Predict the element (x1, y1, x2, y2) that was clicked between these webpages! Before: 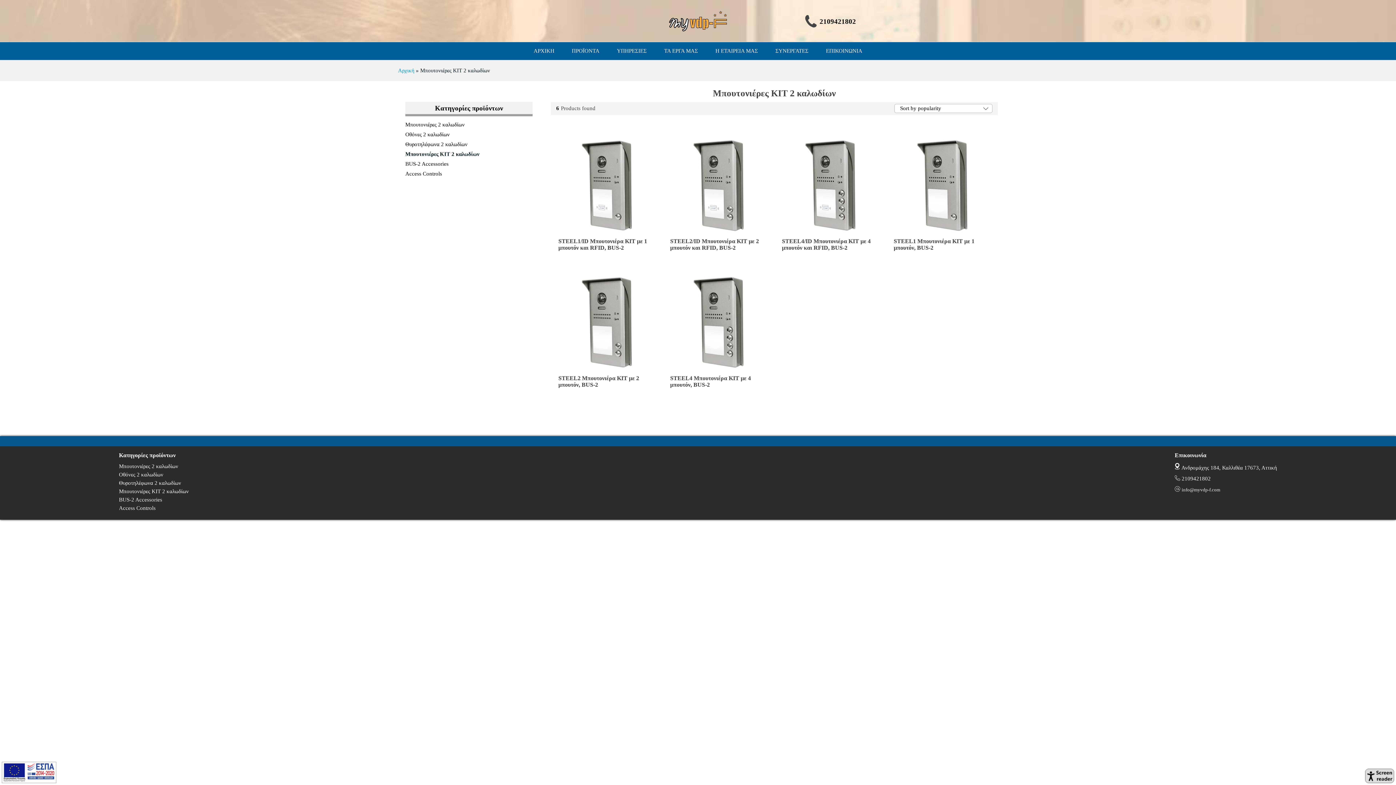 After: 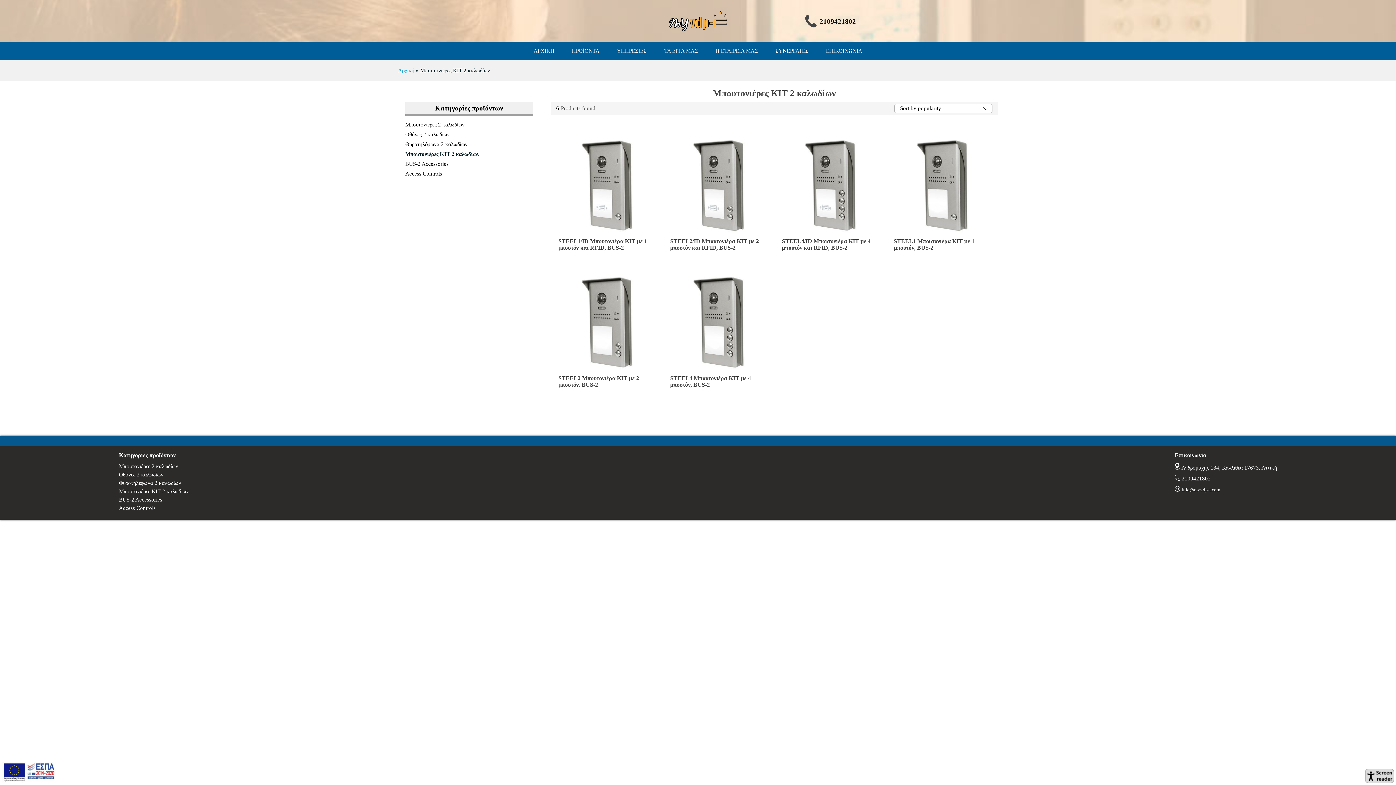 Action: bbox: (1, 769, 56, 775)